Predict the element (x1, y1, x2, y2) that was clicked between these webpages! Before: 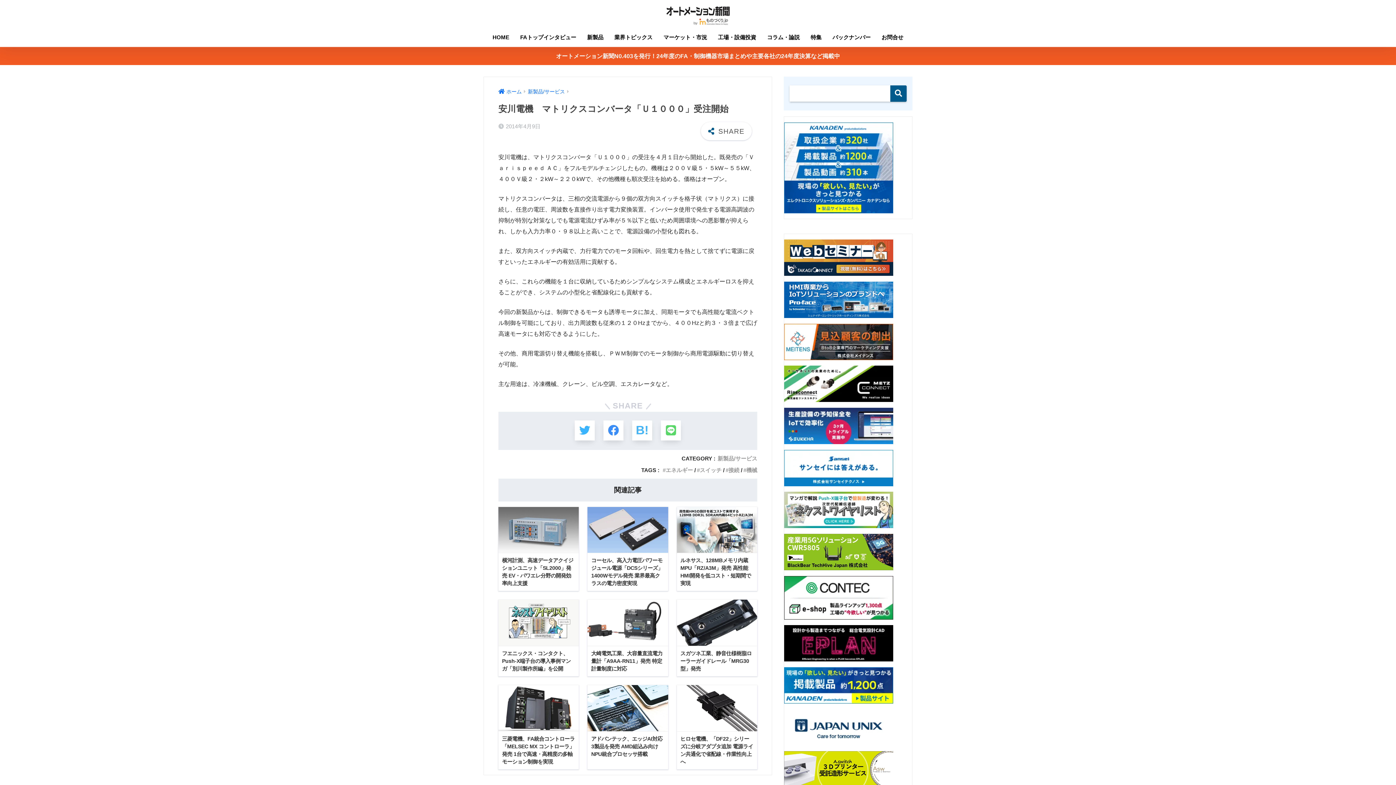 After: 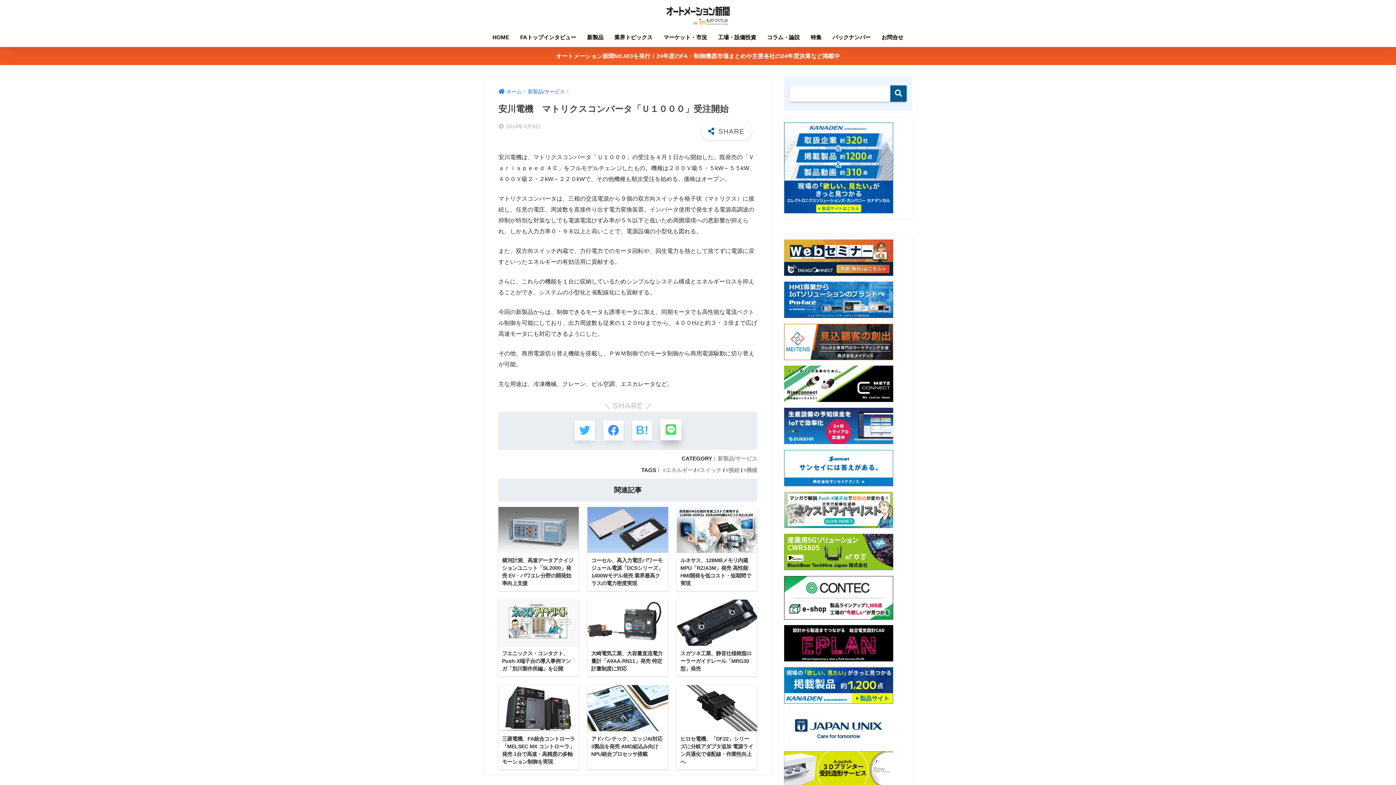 Action: label: LINEでシェアする bbox: (661, 420, 681, 440)